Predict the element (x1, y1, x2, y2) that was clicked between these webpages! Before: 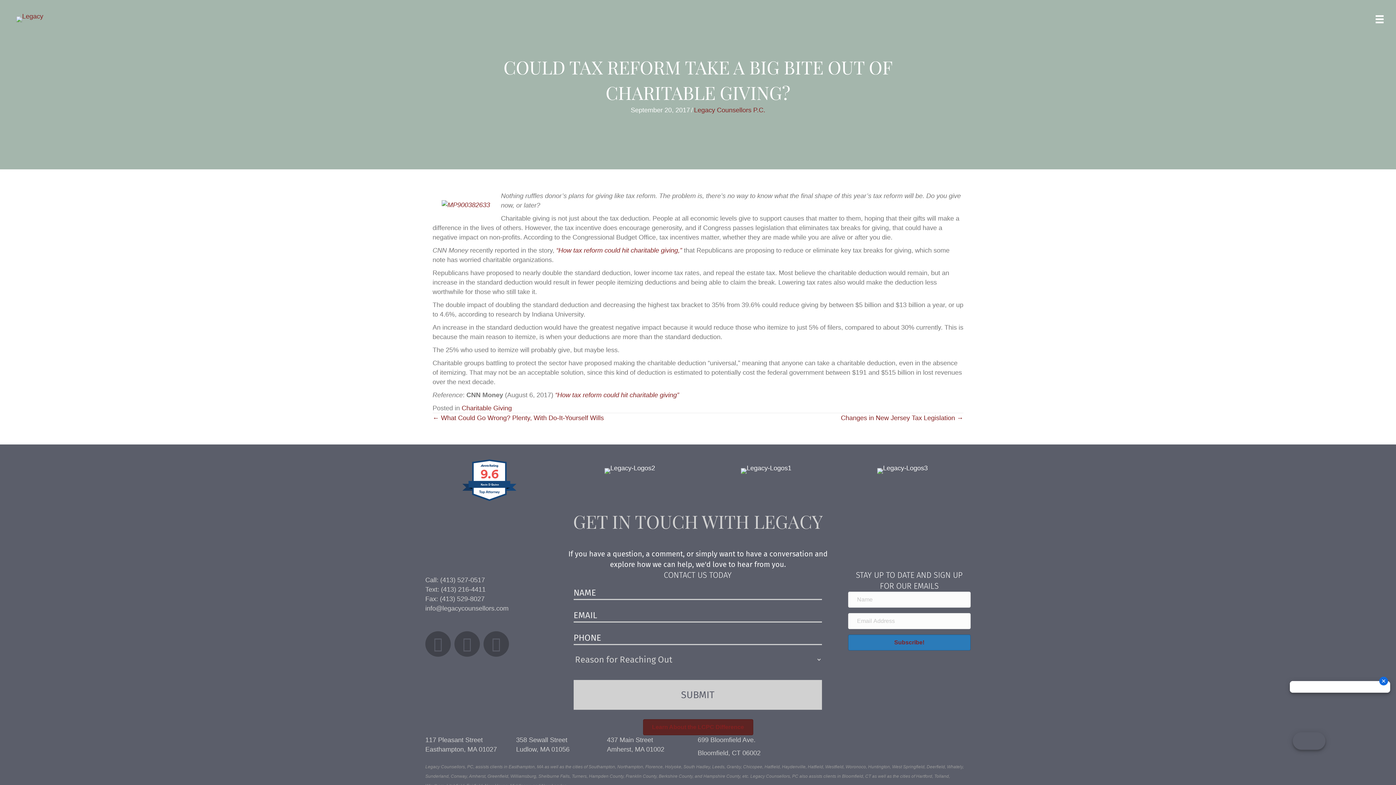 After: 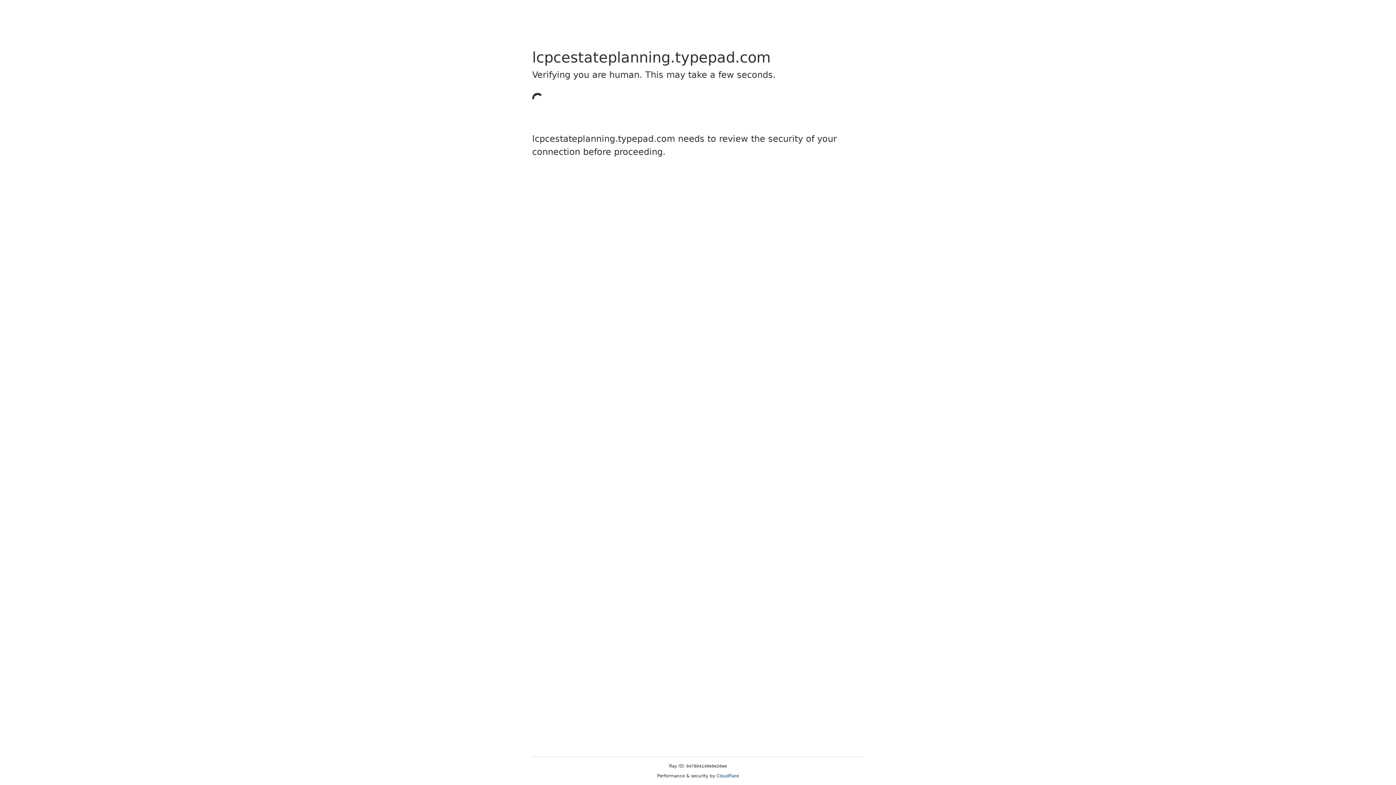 Action: bbox: (432, 191, 501, 220)